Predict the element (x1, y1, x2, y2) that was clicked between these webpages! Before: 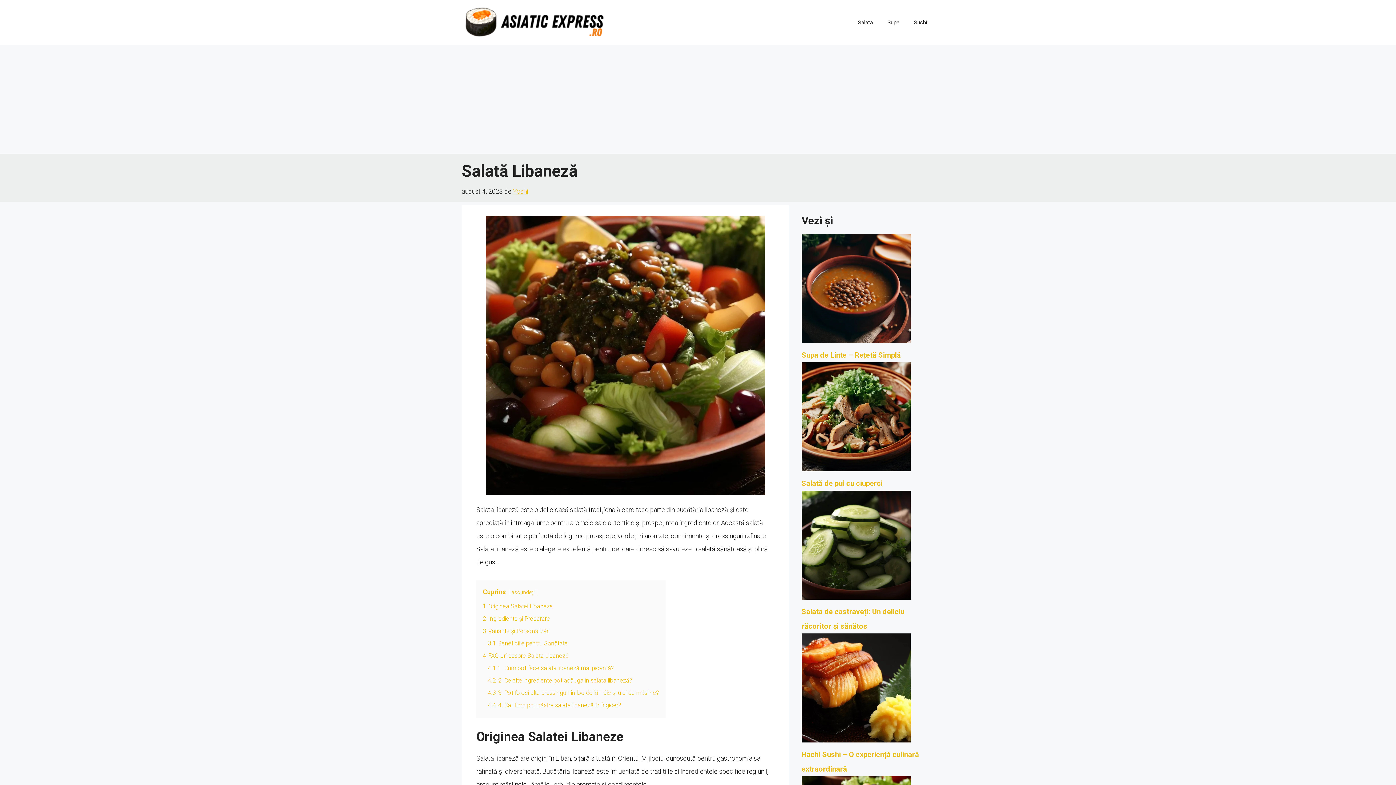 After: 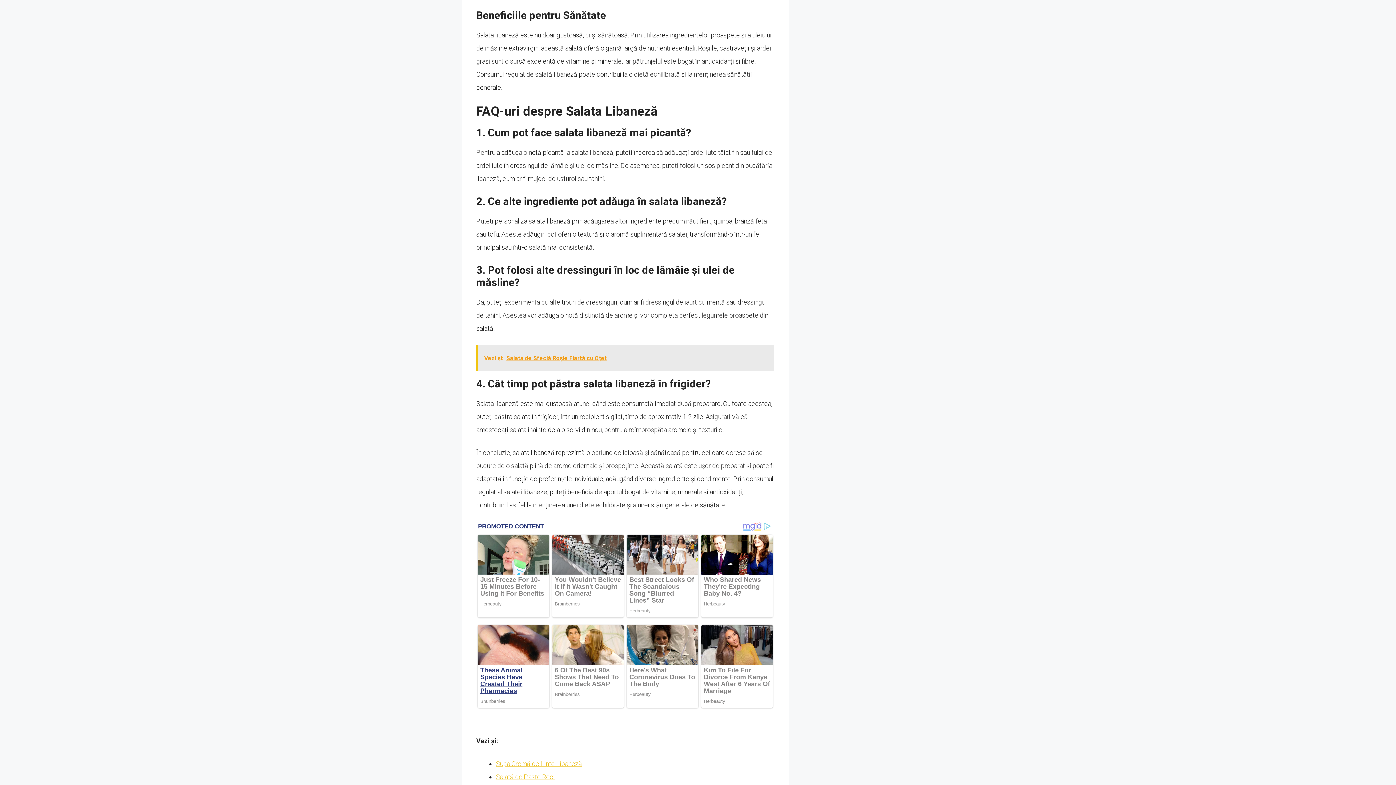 Action: label: 3.1 Beneficiile pentru Sănătate bbox: (488, 640, 568, 647)